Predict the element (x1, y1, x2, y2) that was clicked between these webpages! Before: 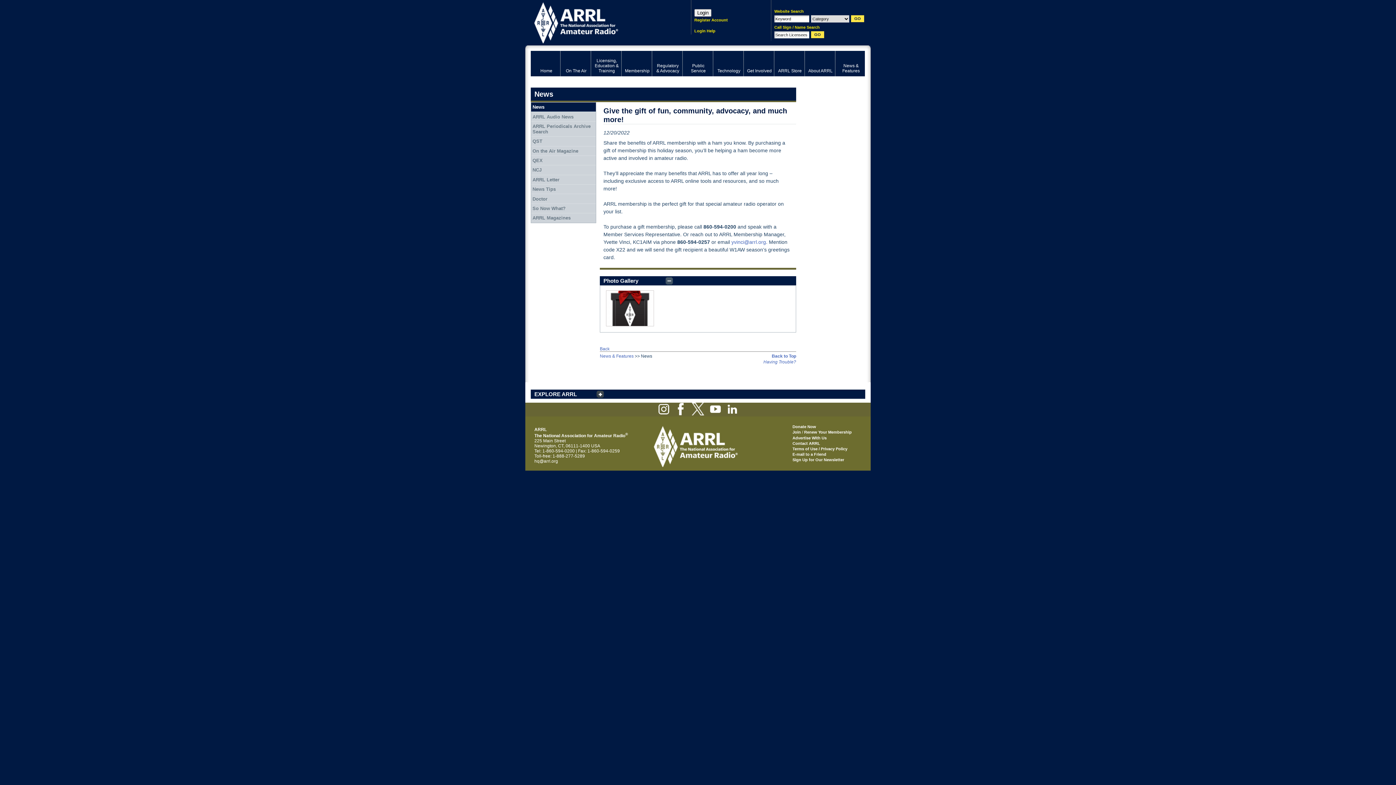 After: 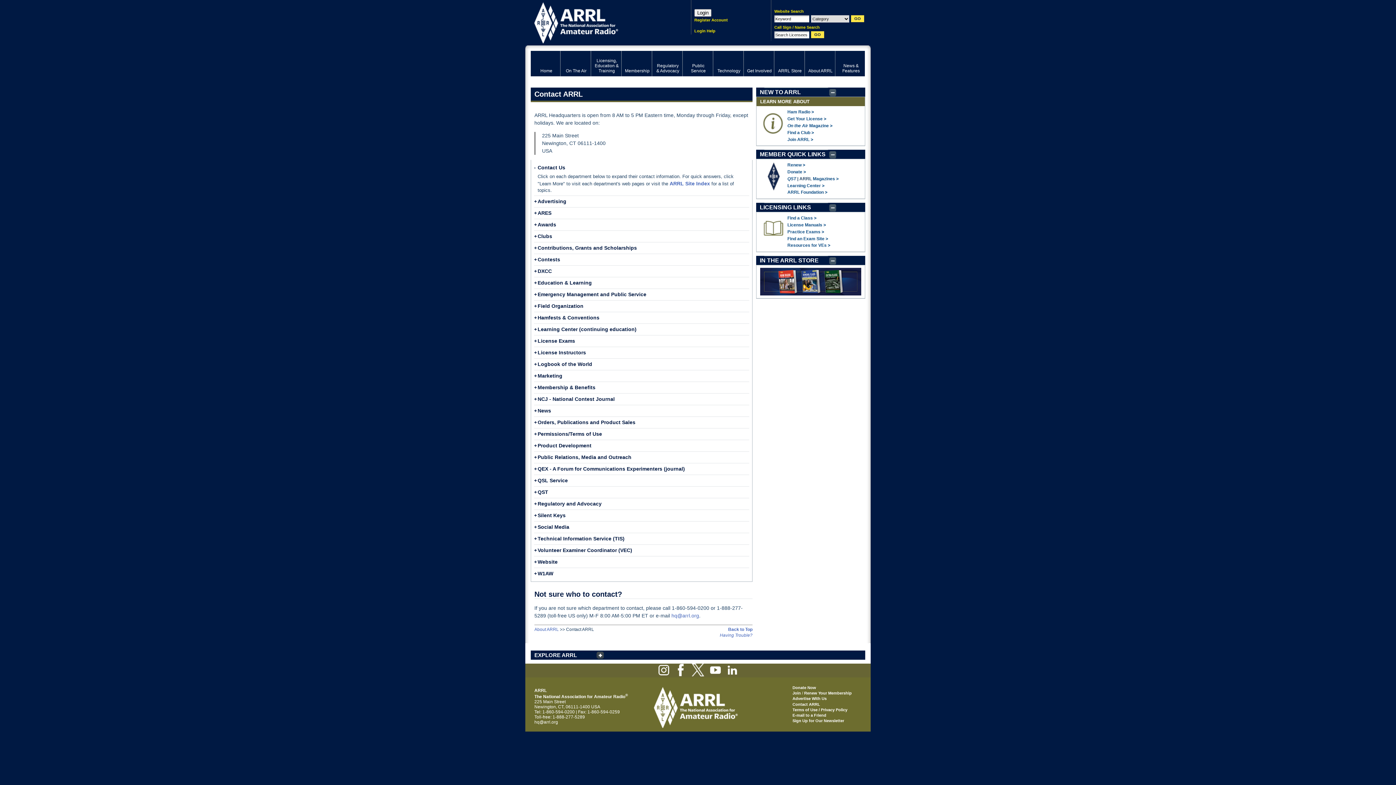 Action: bbox: (763, 359, 796, 364) label: Having Trouble?